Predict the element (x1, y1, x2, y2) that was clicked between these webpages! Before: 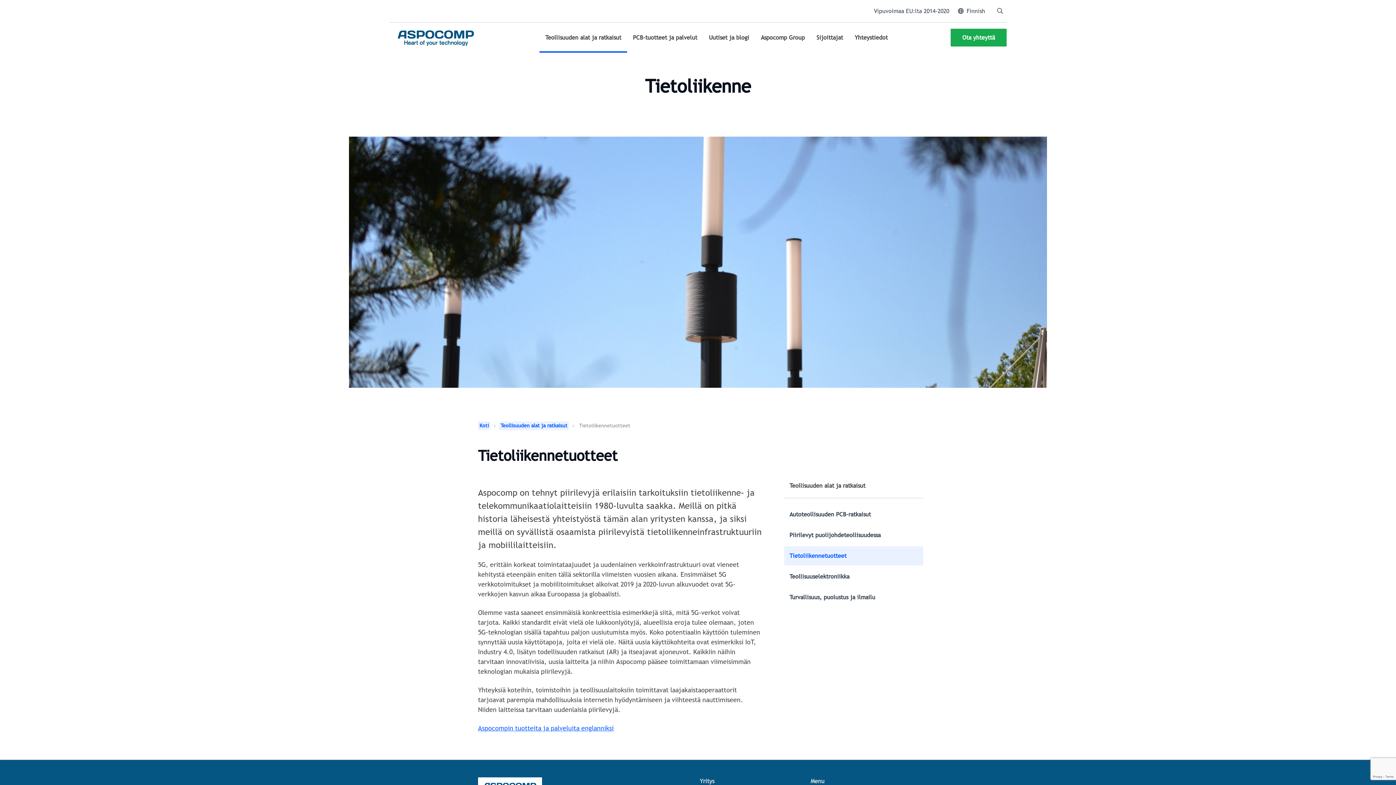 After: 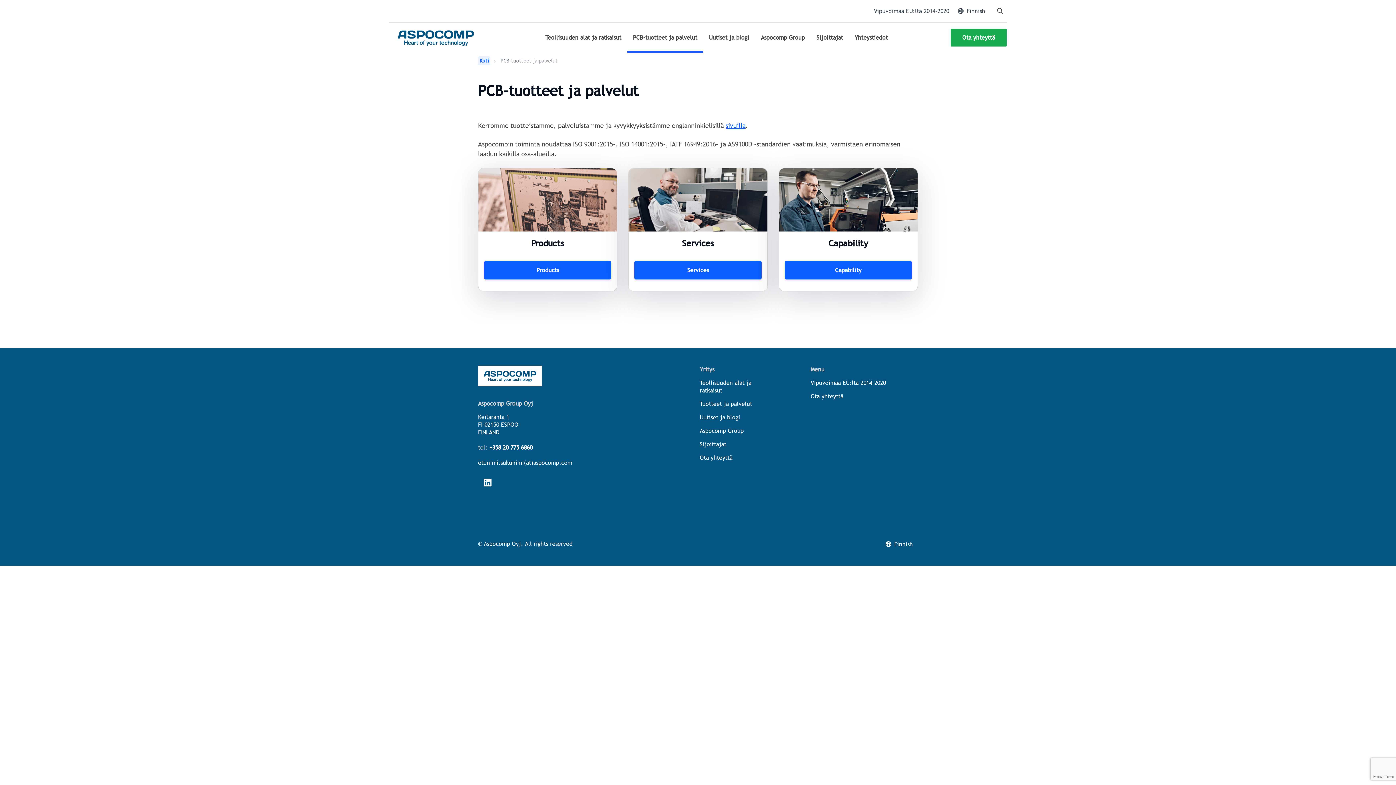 Action: bbox: (627, 28, 703, 47) label: PCB-tuotteet ja palvelut